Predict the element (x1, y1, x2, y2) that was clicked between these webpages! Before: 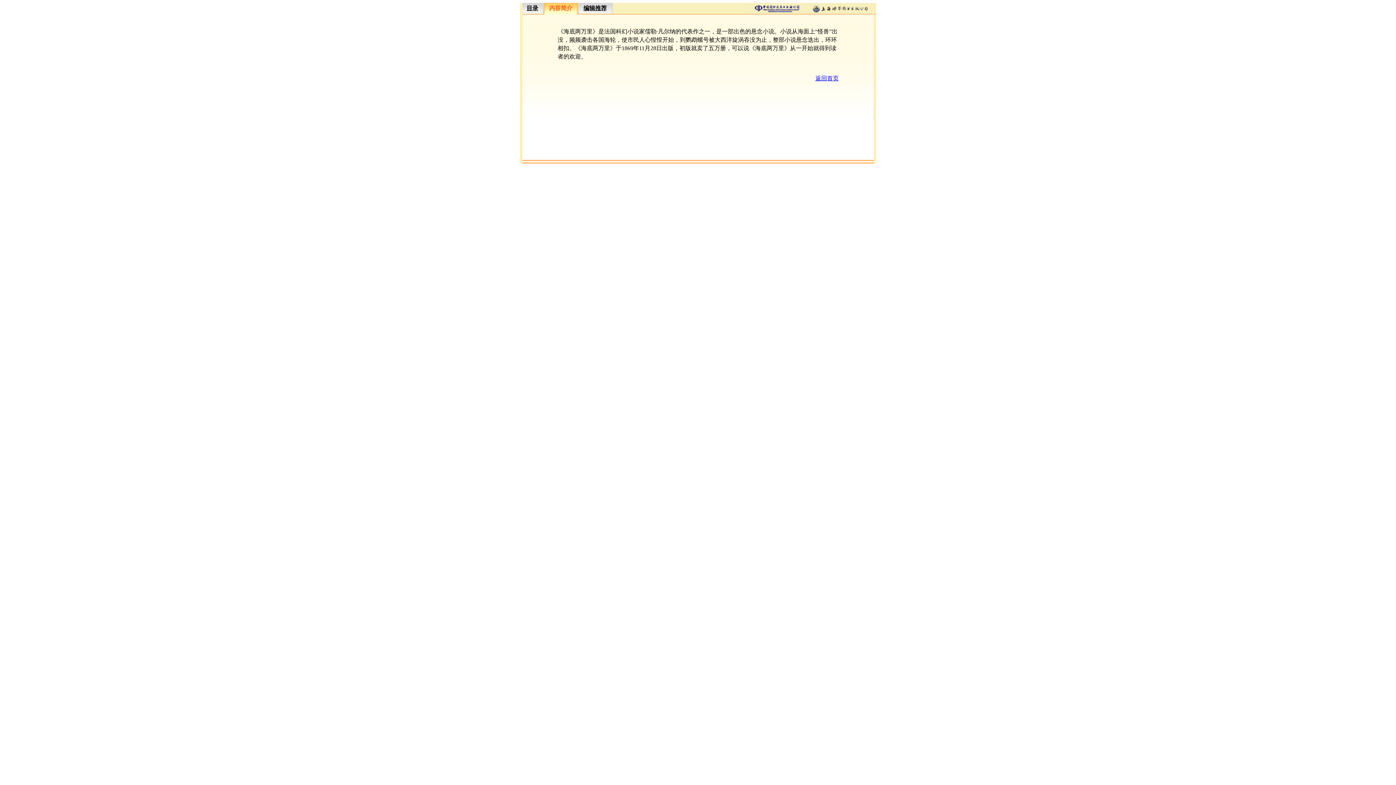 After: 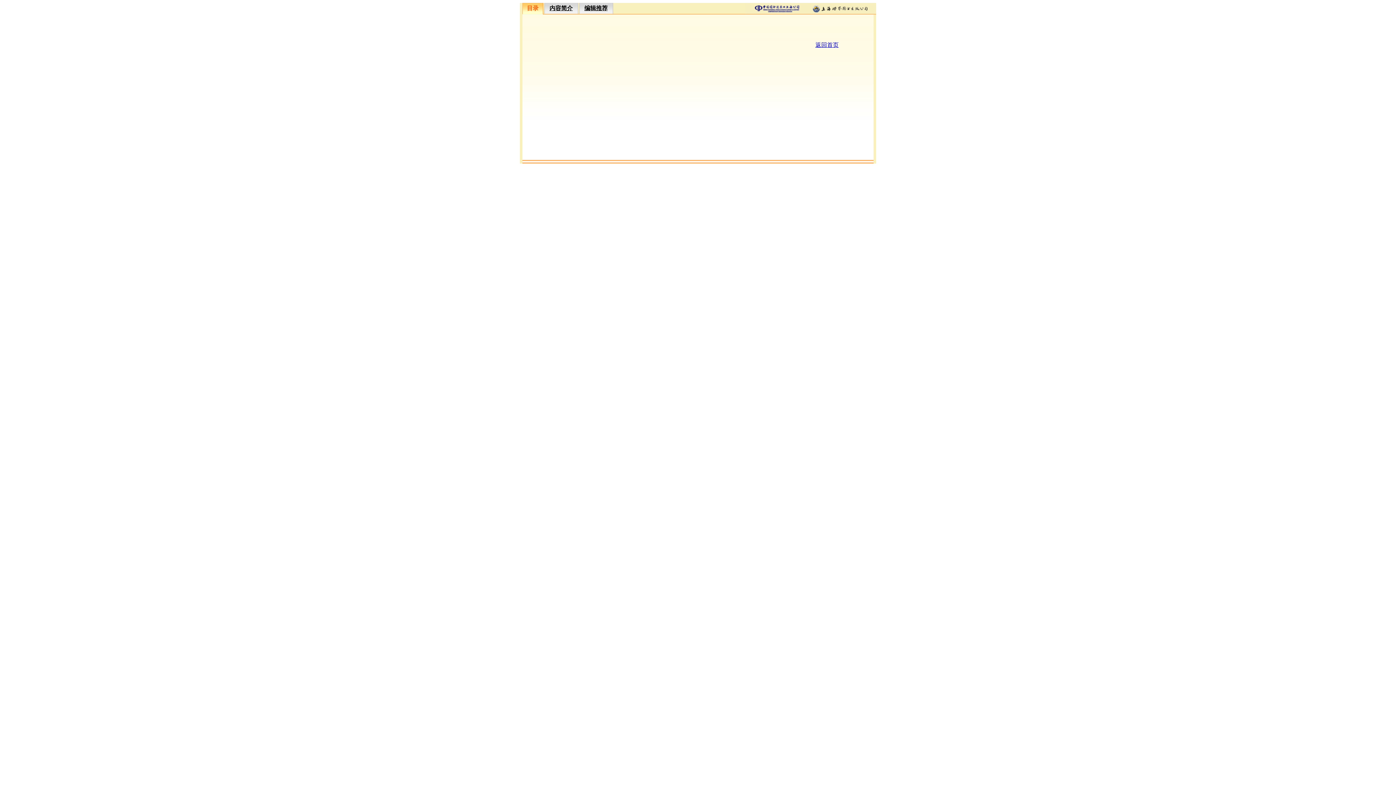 Action: label: 目录 bbox: (526, 5, 538, 11)